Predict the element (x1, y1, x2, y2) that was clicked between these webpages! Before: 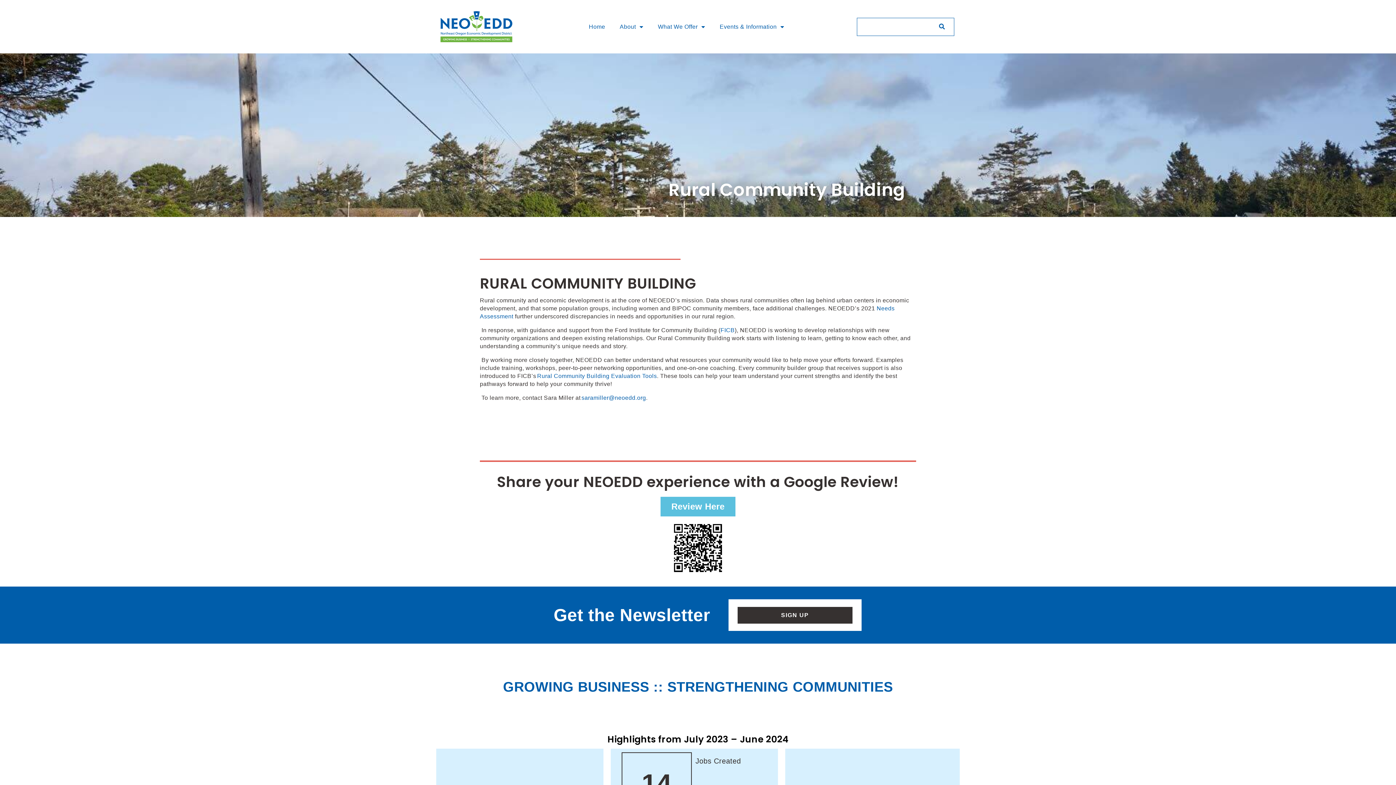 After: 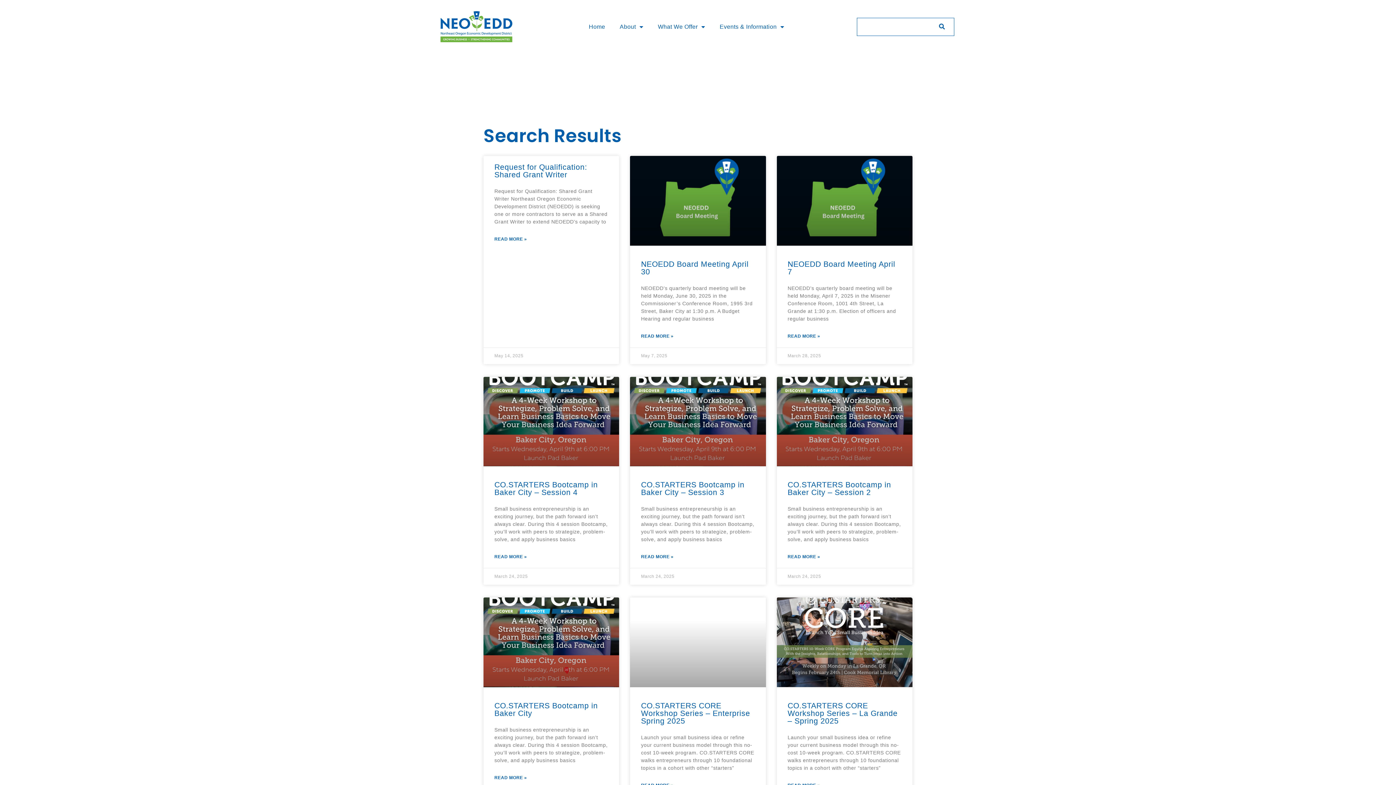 Action: label: Search bbox: (928, 18, 954, 35)